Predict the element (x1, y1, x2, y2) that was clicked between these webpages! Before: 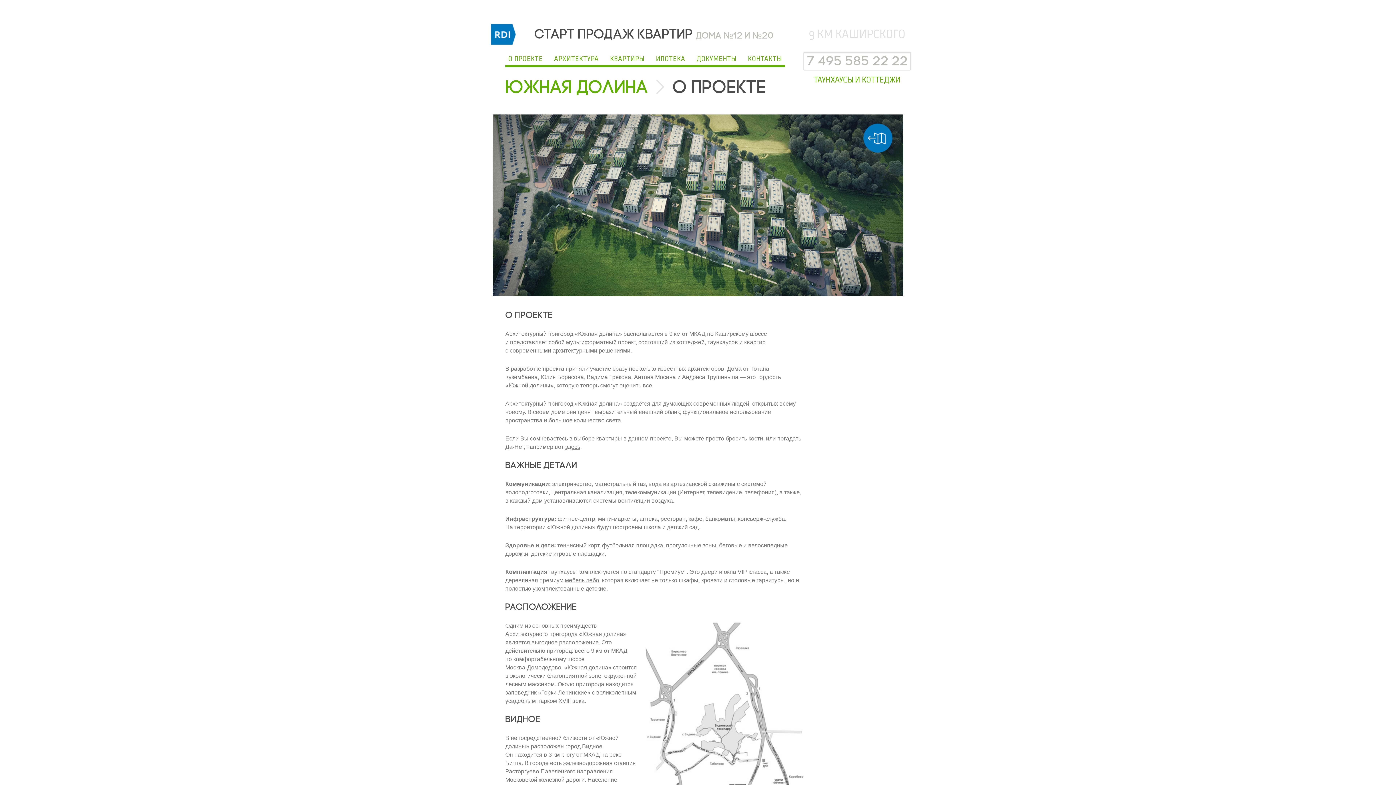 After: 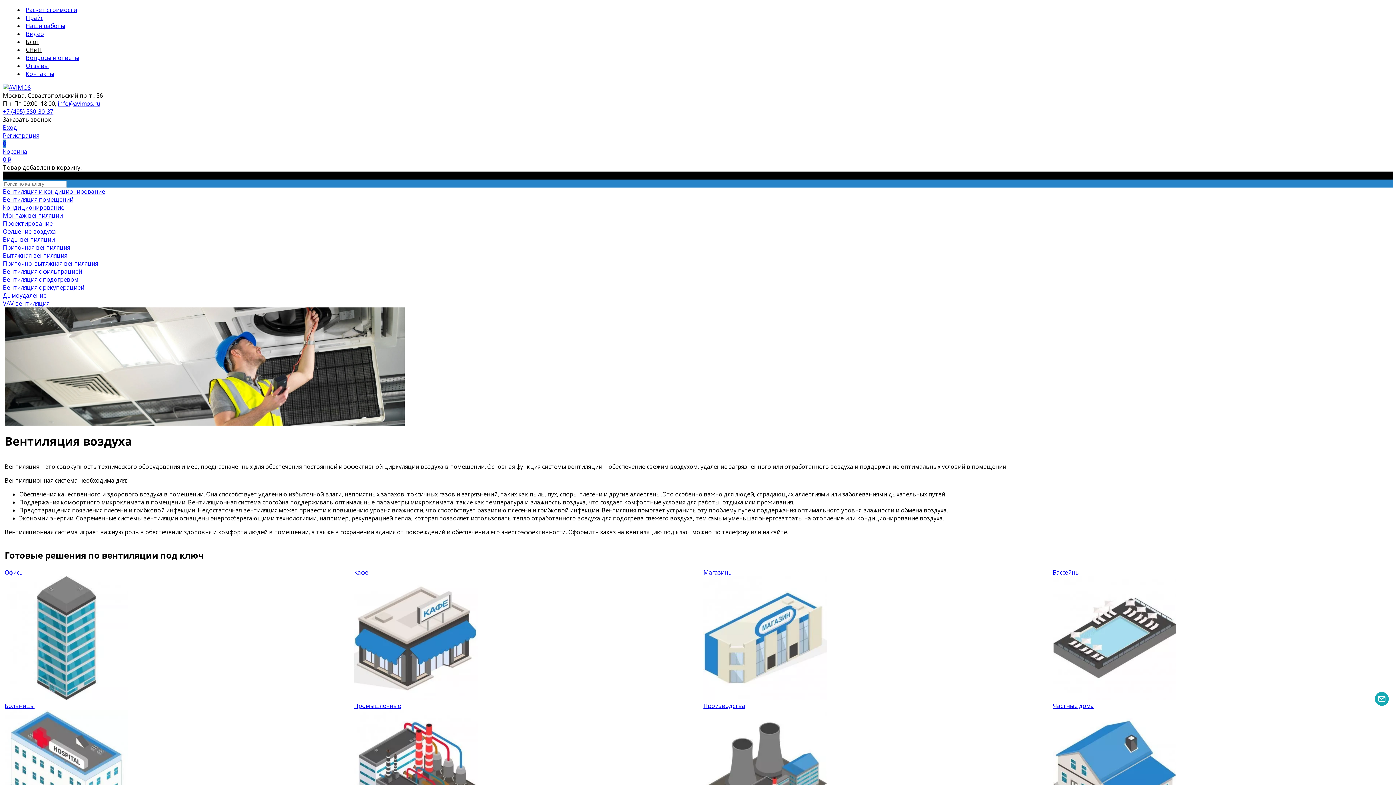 Action: label: системы вентиляции воздуха bbox: (593, 497, 673, 504)